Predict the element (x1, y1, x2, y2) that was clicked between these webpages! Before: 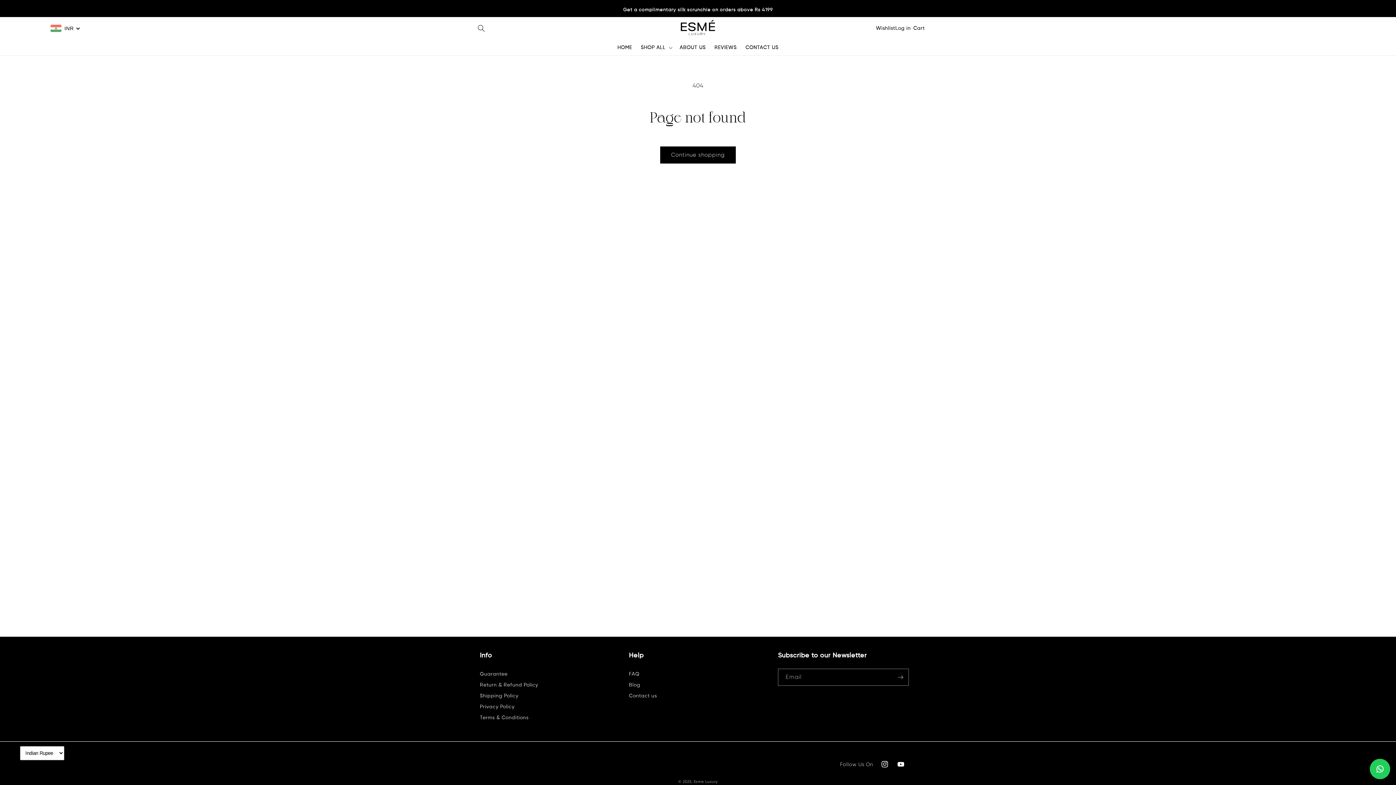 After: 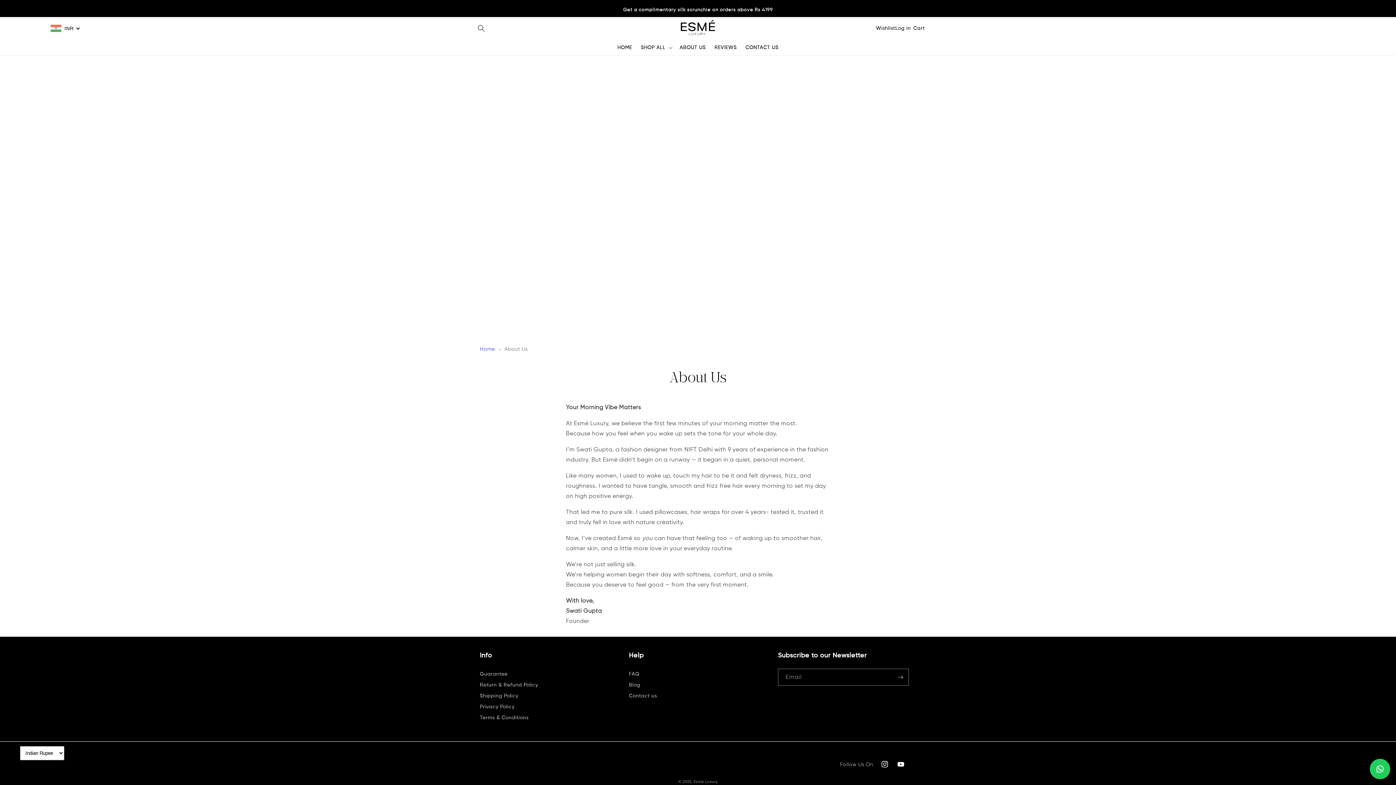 Action: label: ABOUT US bbox: (675, 39, 710, 55)